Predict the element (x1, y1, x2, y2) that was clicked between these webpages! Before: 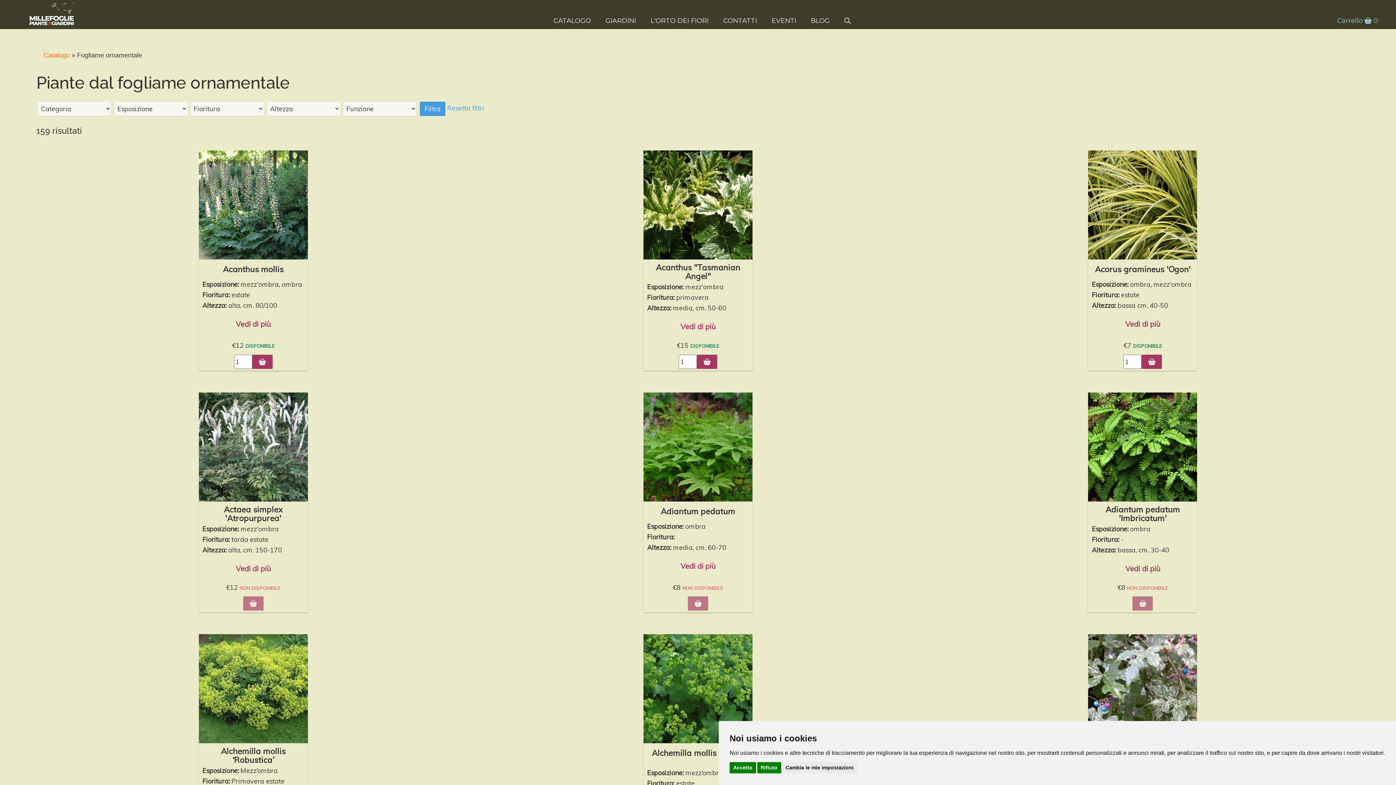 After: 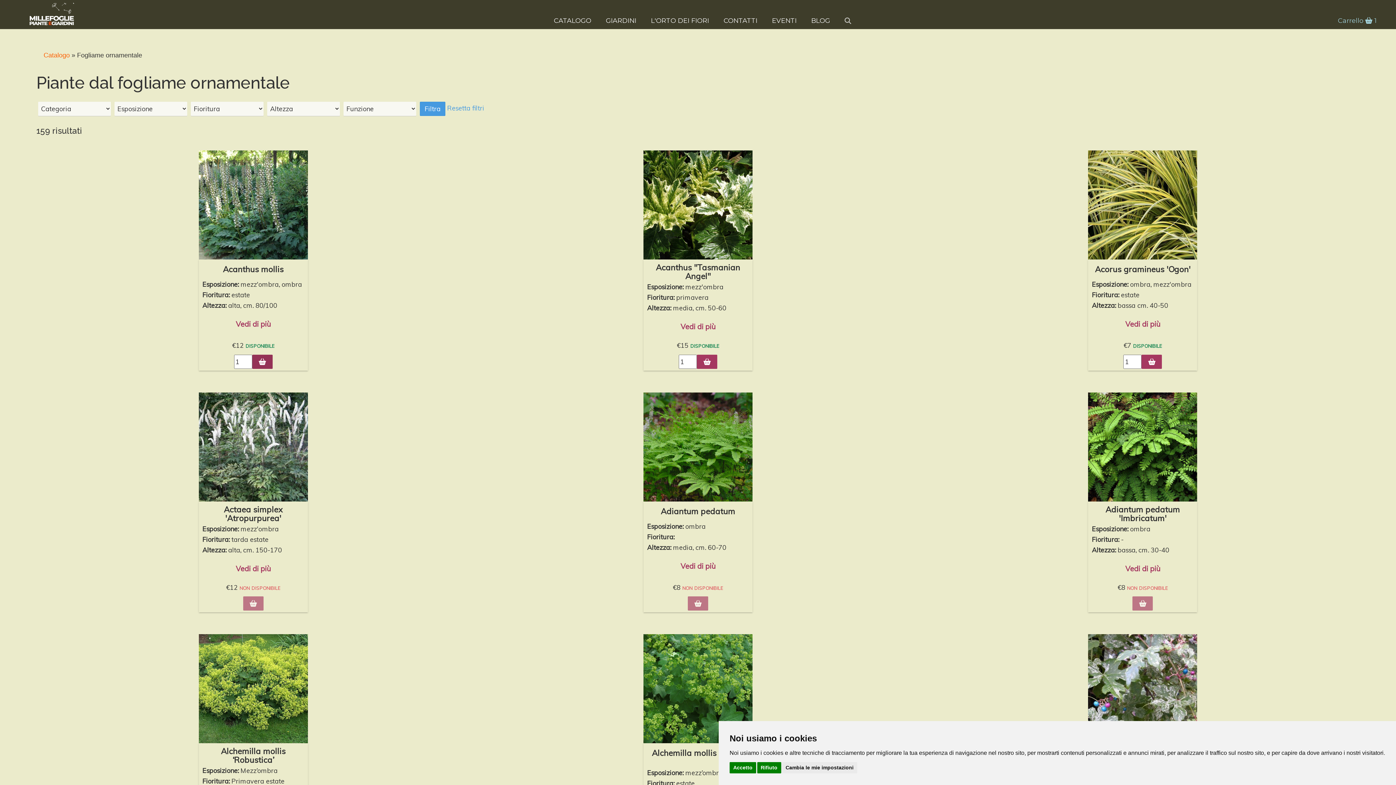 Action: label: Carrello bbox: (252, 354, 272, 368)